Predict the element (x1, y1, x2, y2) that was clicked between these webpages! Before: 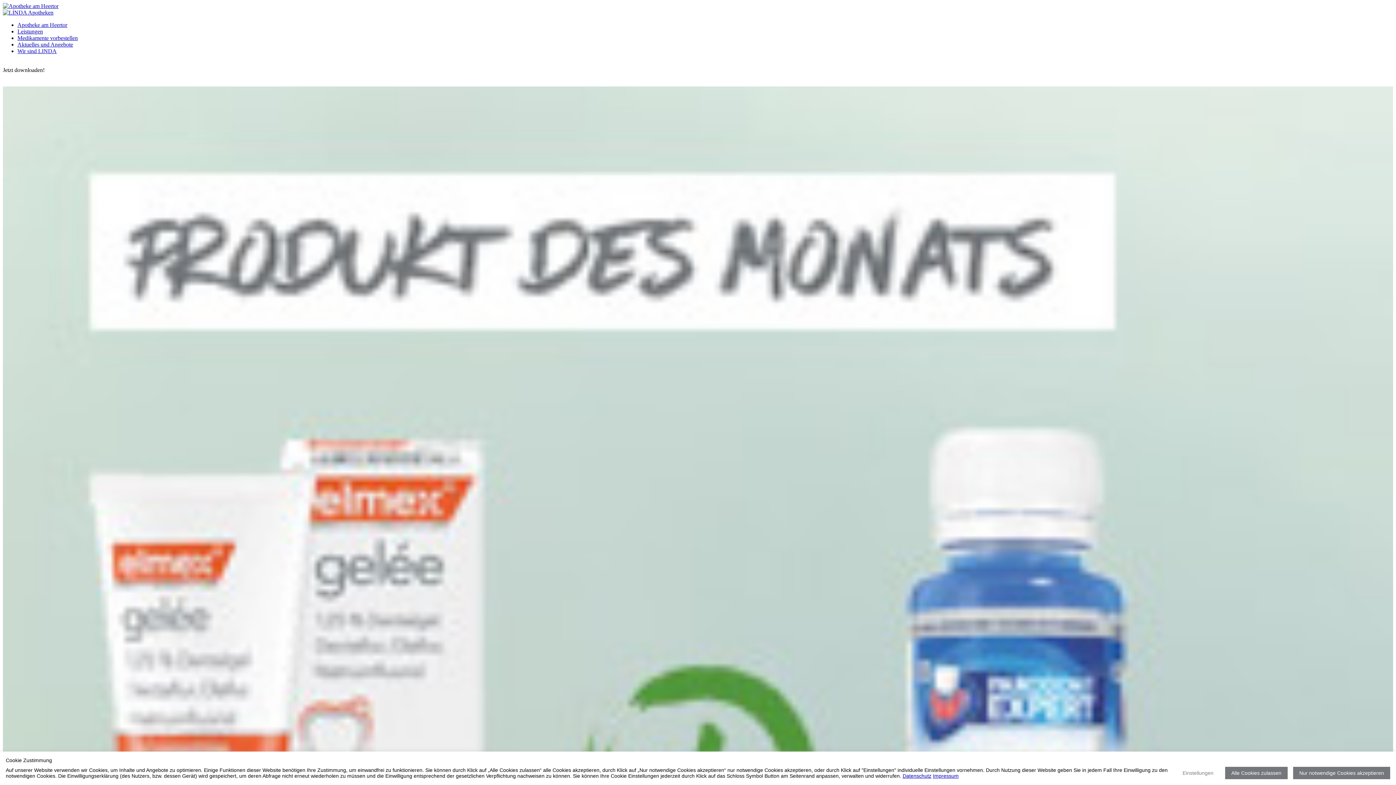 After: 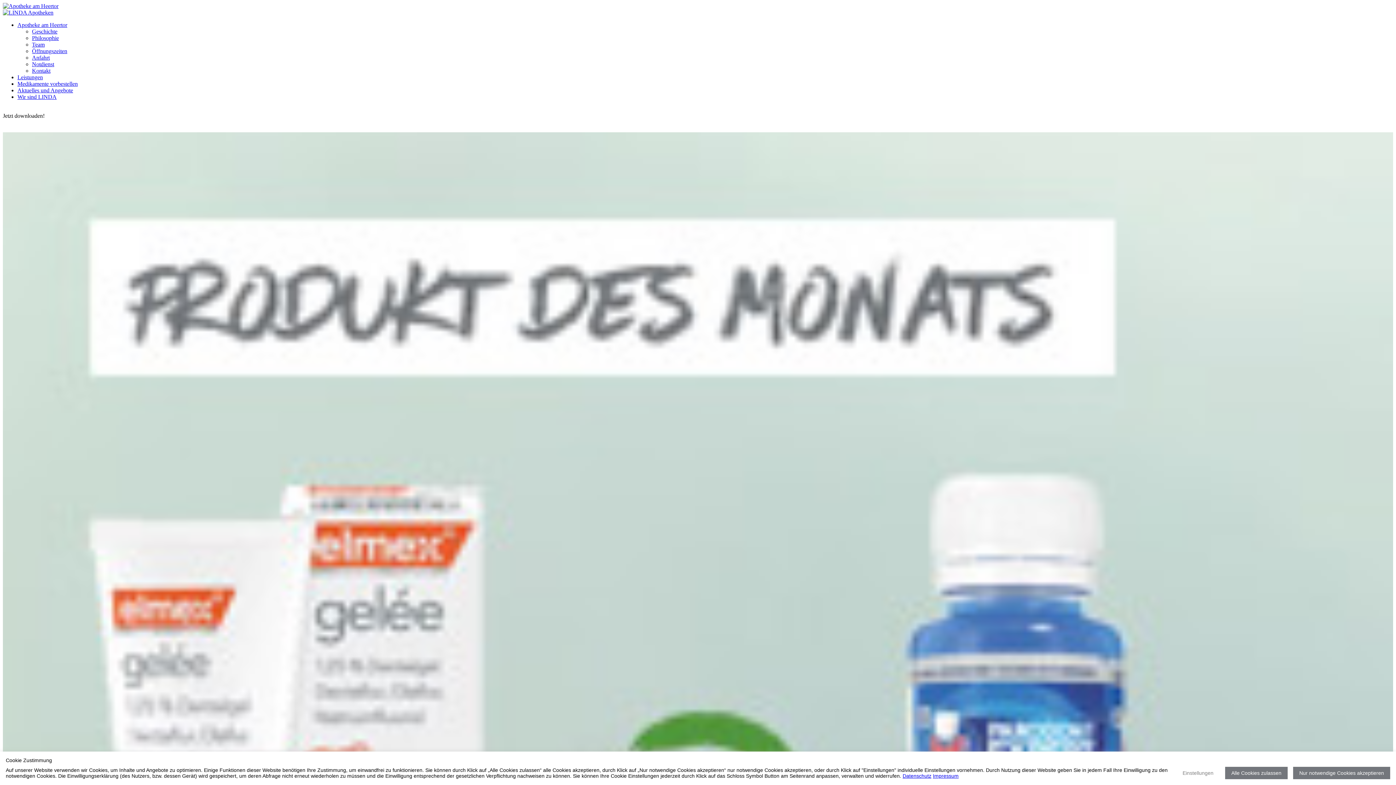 Action: bbox: (17, 21, 67, 28) label: Apotheke am Heertor